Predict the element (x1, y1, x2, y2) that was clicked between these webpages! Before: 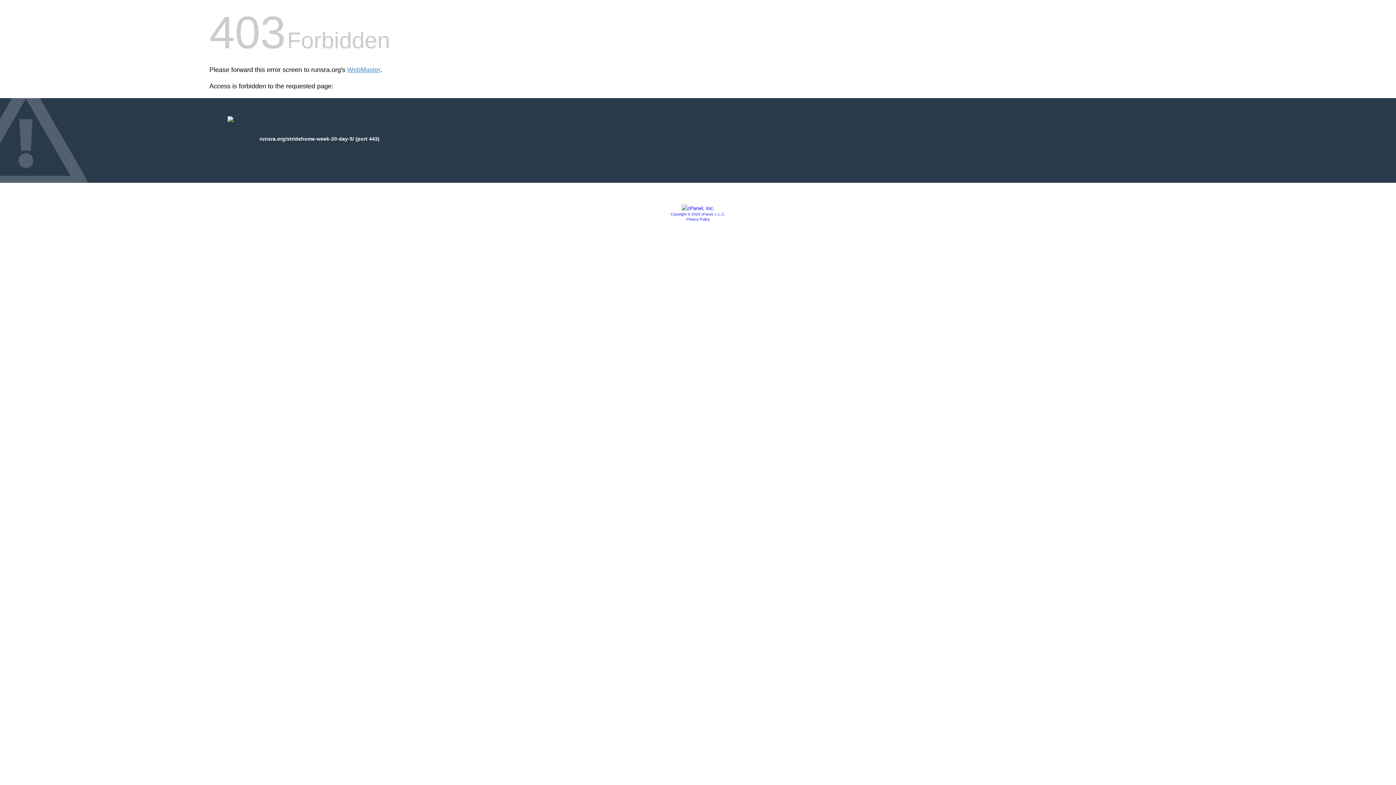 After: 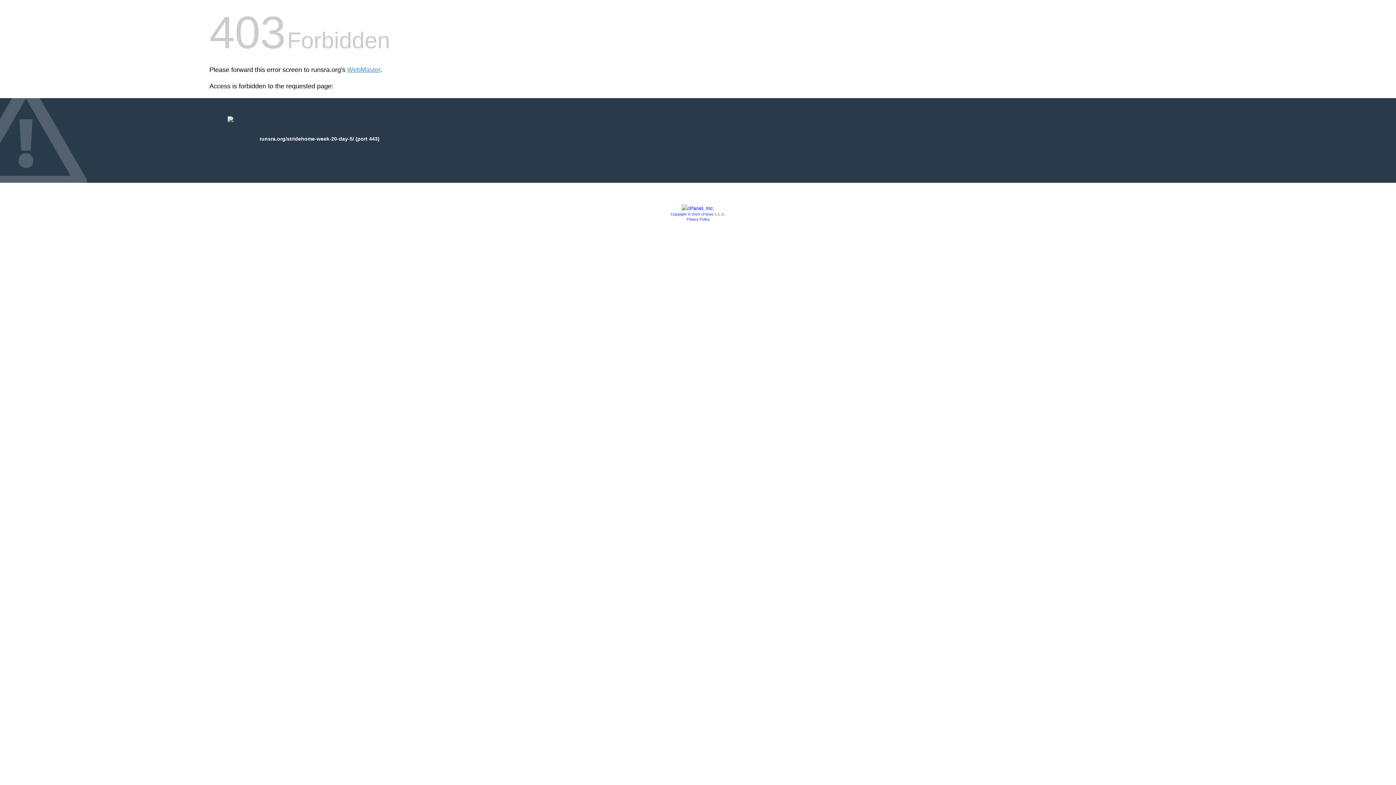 Action: bbox: (686, 217, 709, 221) label: Privacy Policy